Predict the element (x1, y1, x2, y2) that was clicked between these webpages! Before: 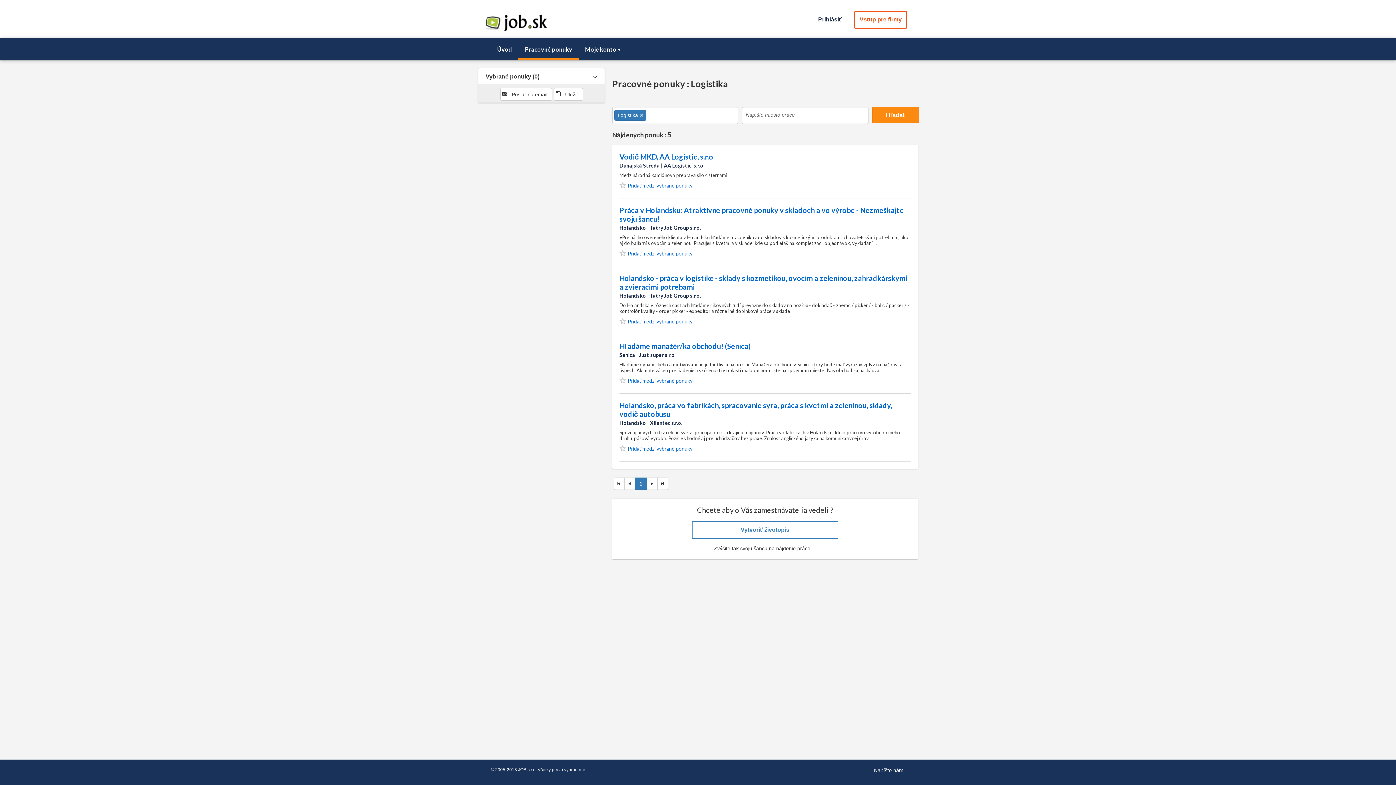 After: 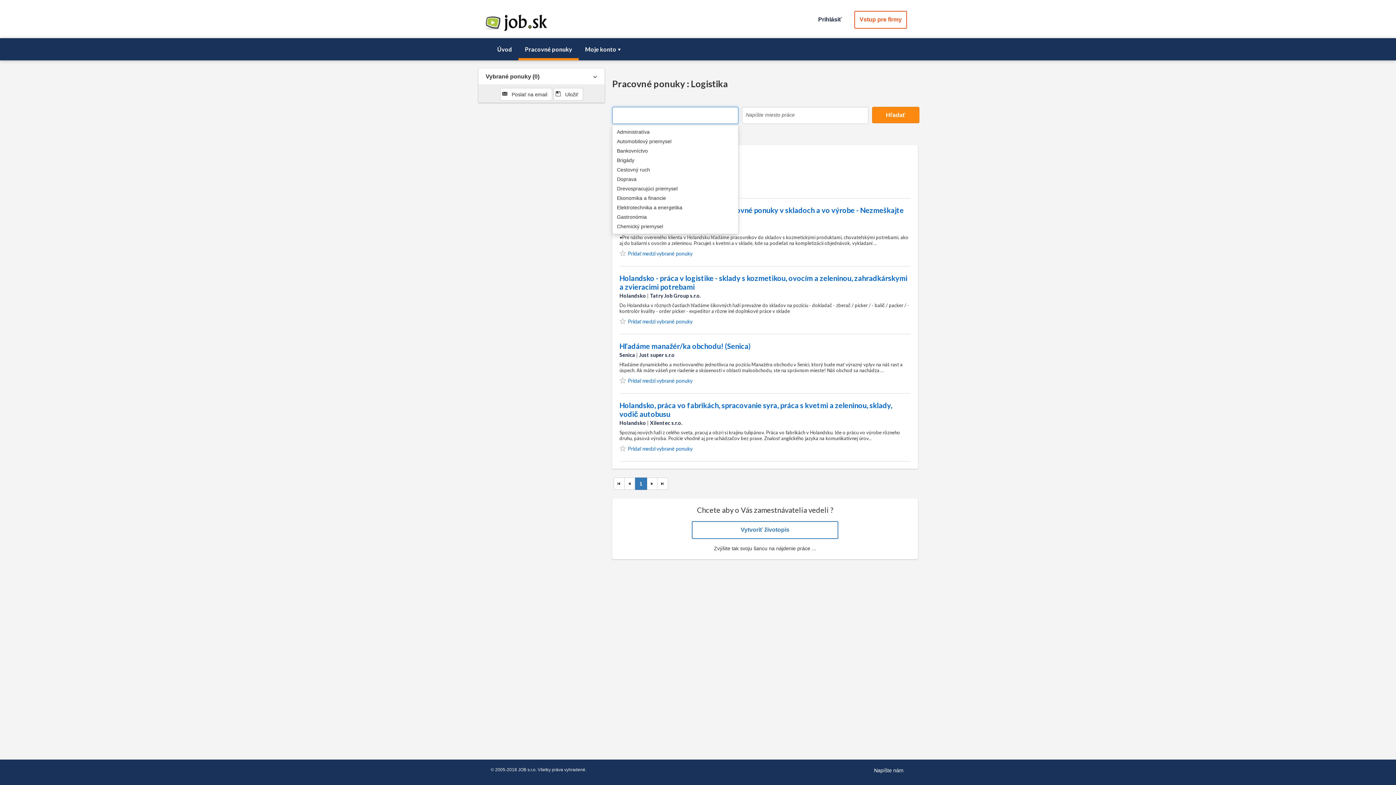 Action: bbox: (638, 112, 644, 118)